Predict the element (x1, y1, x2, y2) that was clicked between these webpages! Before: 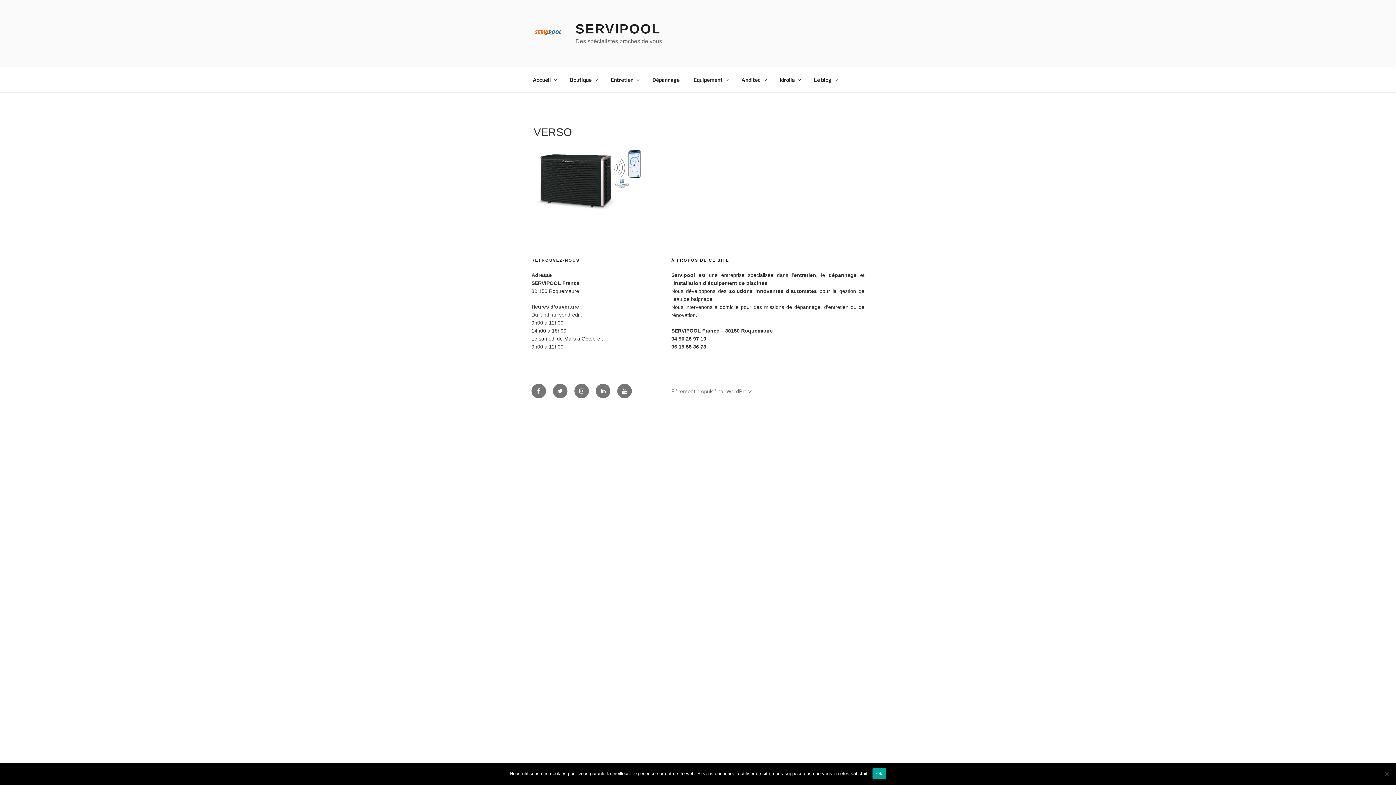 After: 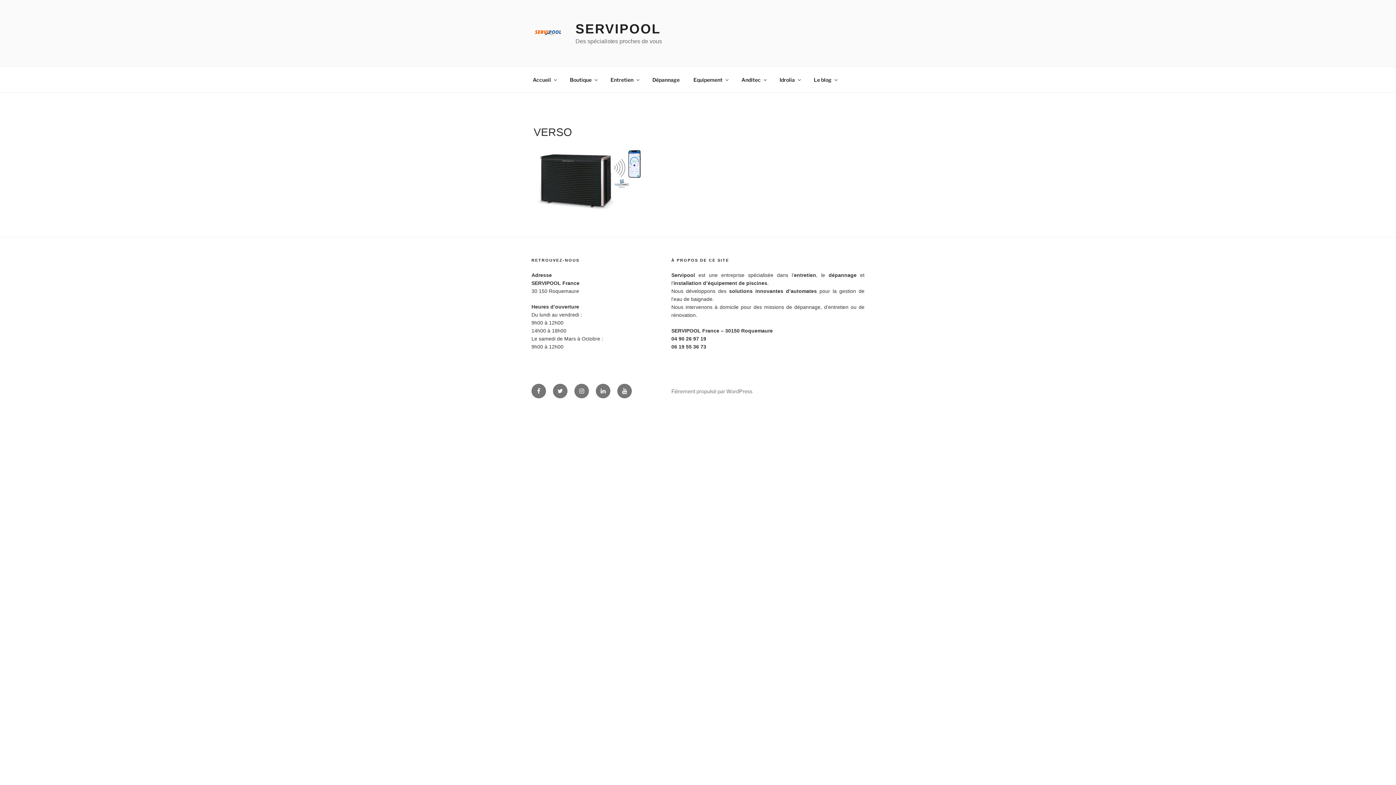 Action: bbox: (872, 768, 886, 779) label: Ok